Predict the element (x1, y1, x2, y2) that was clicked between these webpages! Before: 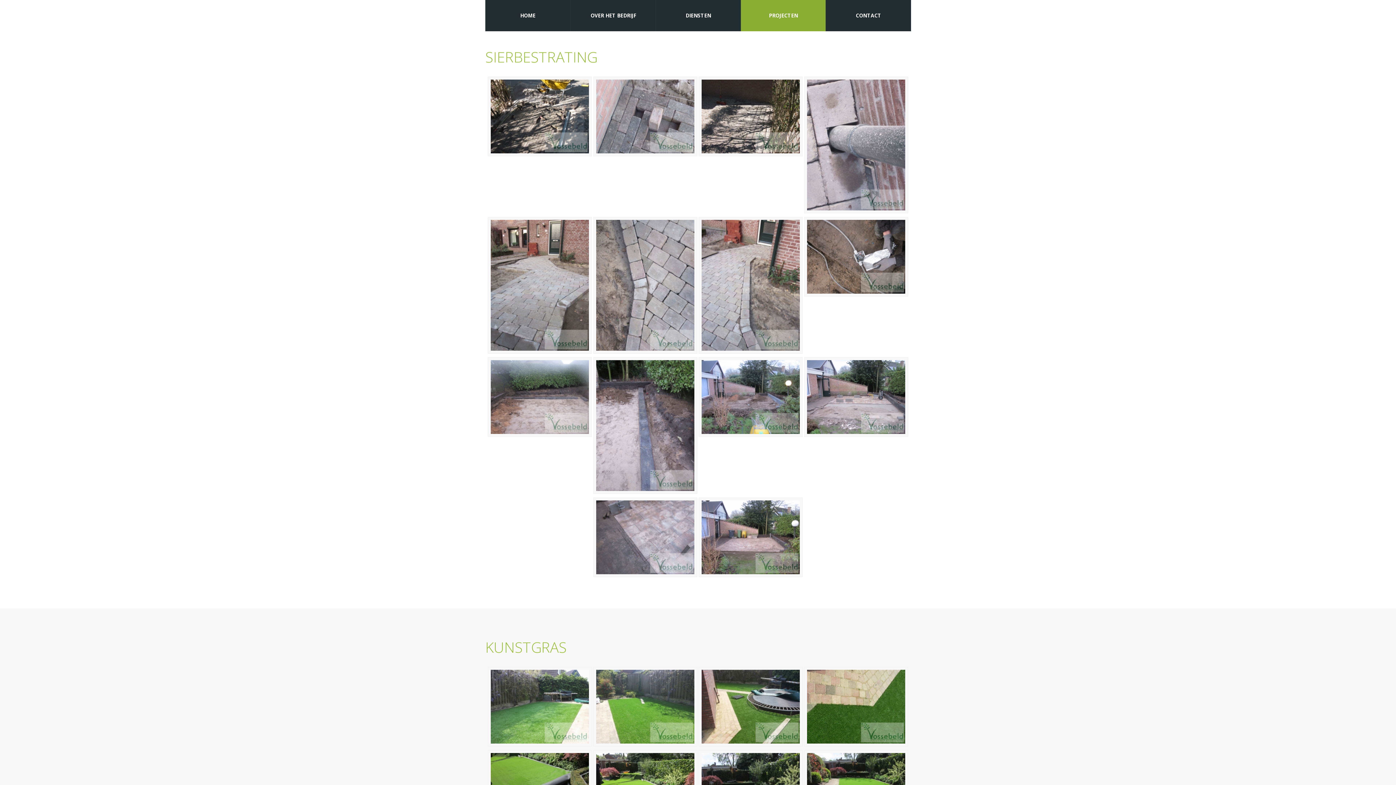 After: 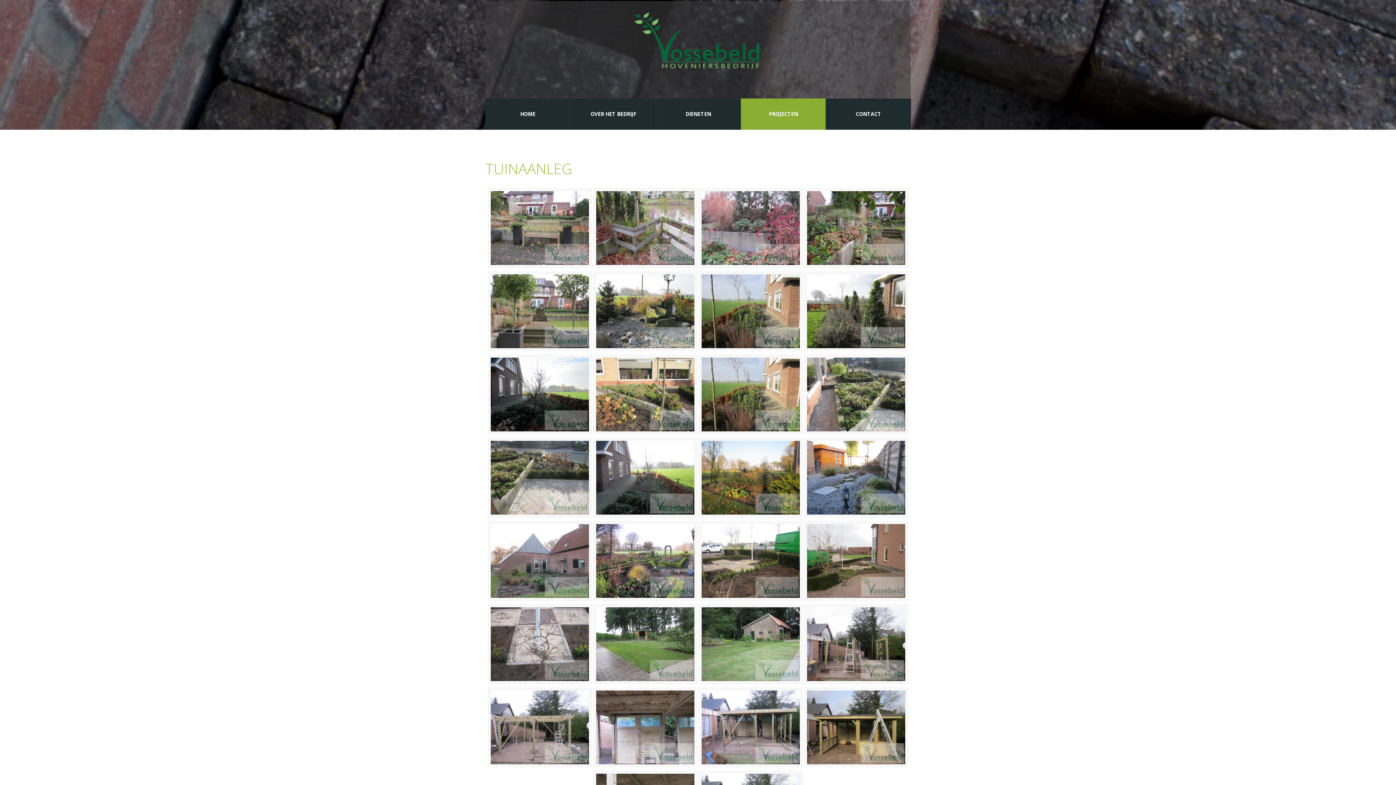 Action: bbox: (1370, 740, 1385, 756)